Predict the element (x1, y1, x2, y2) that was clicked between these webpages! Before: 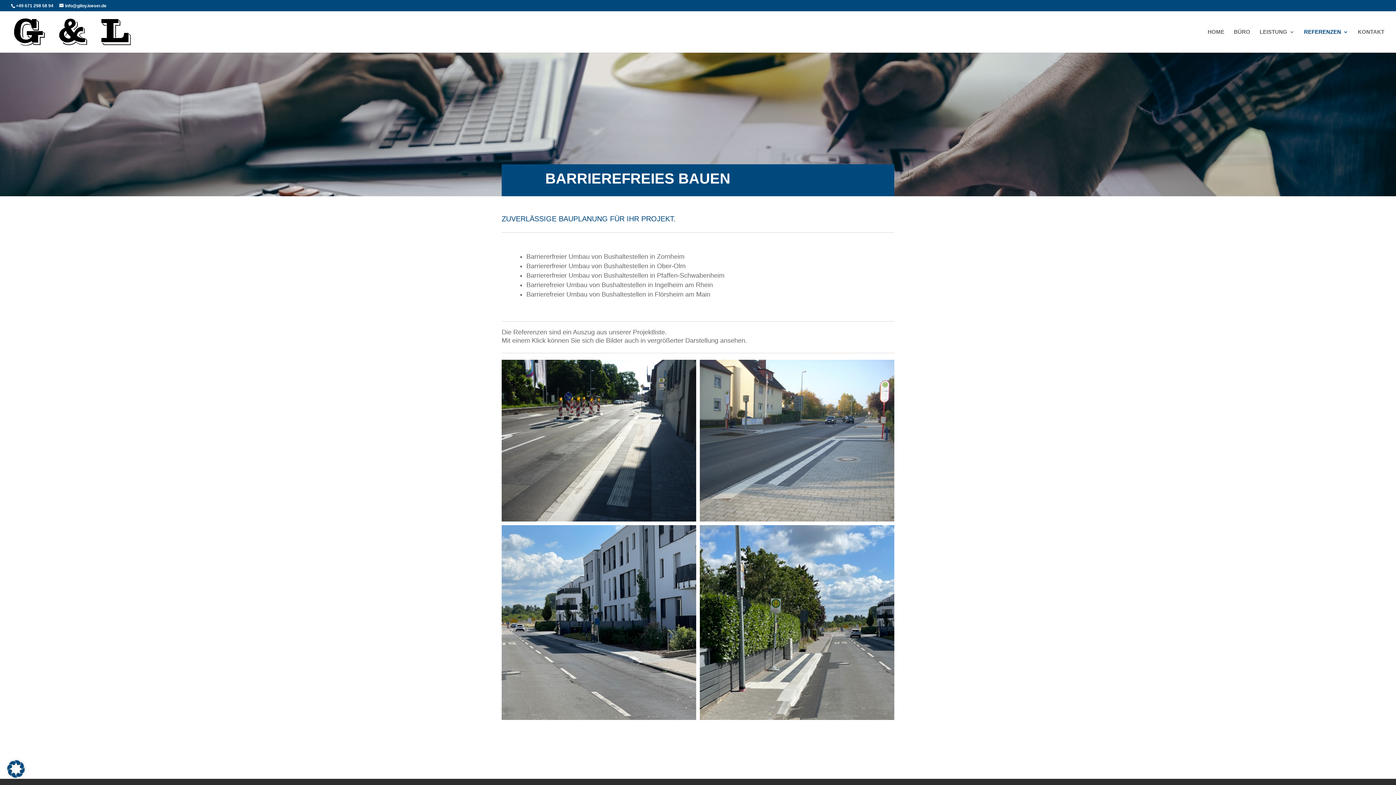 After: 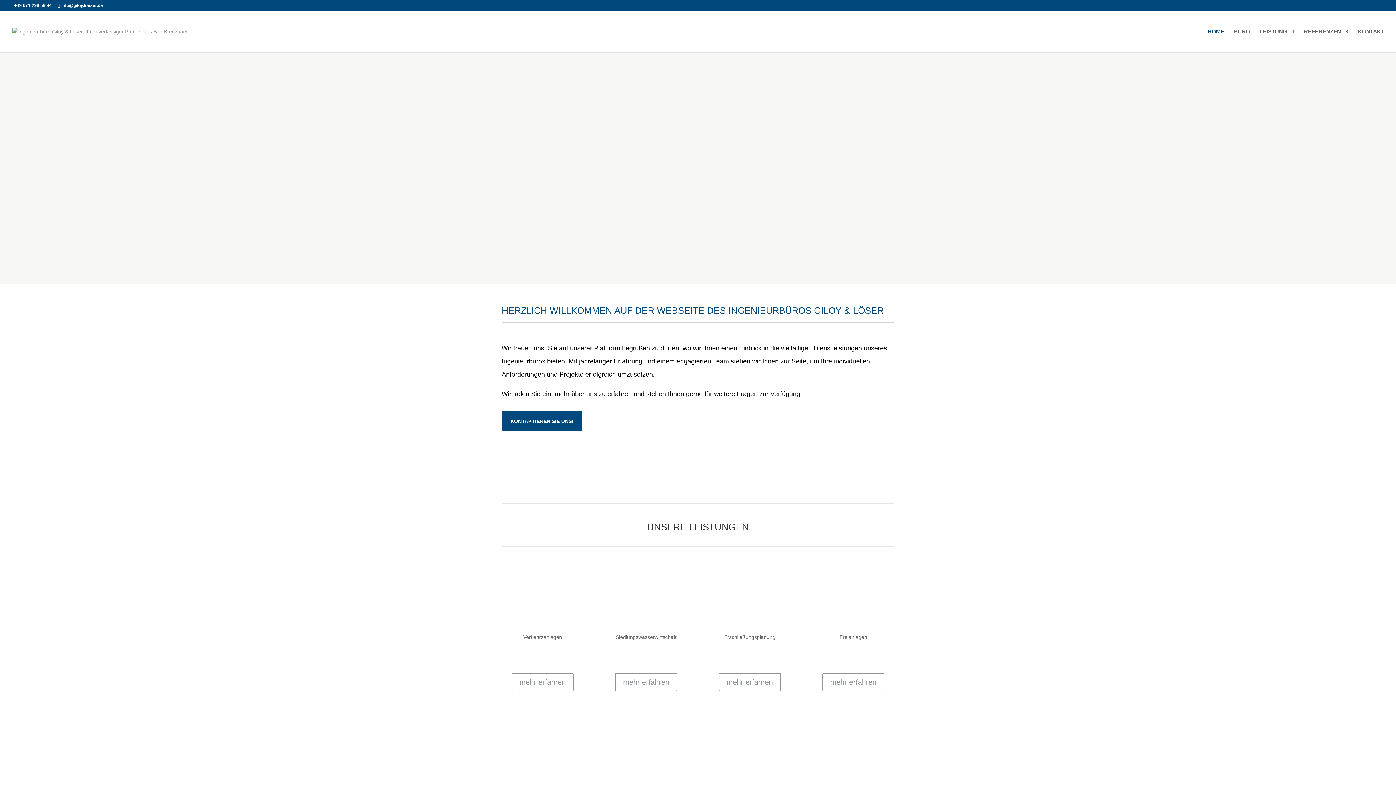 Action: bbox: (1208, 29, 1224, 52) label: HOME